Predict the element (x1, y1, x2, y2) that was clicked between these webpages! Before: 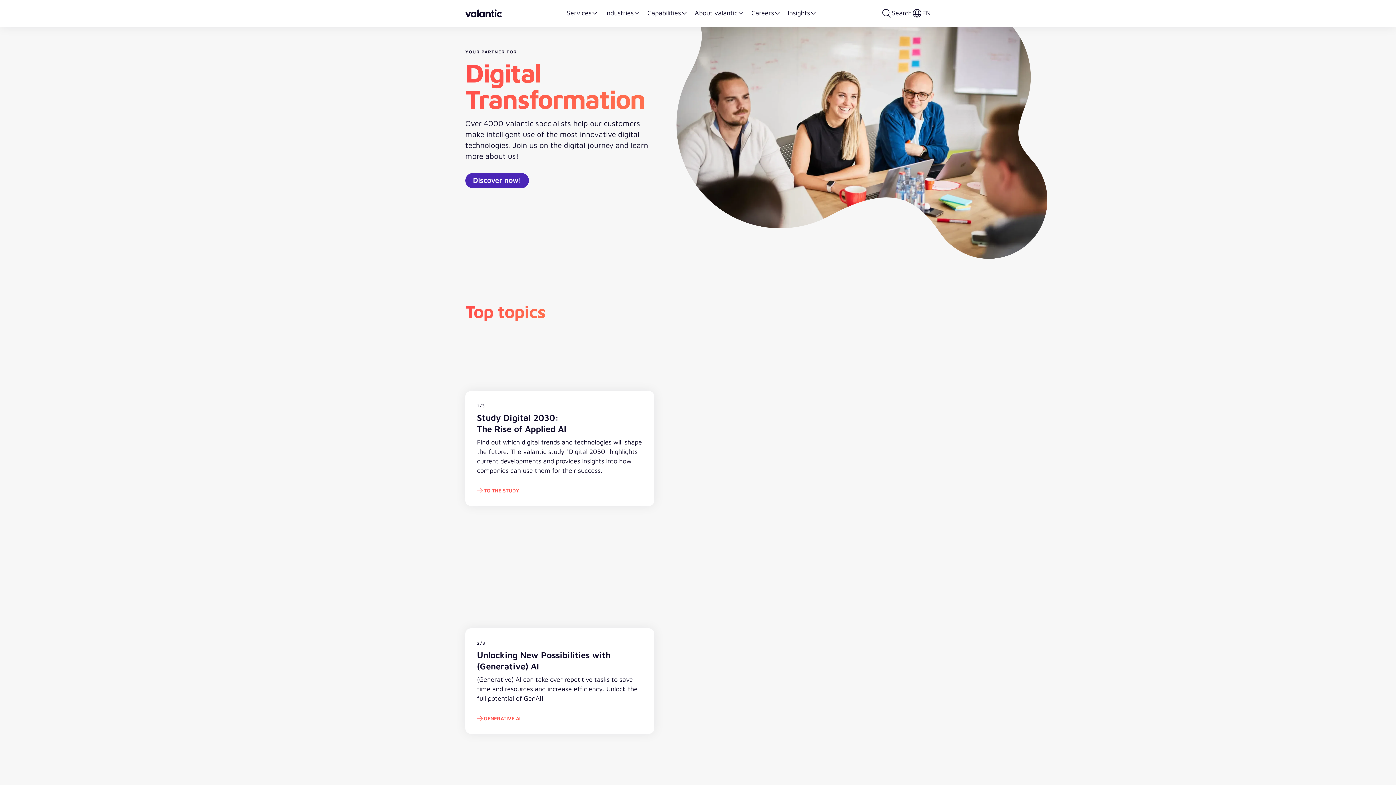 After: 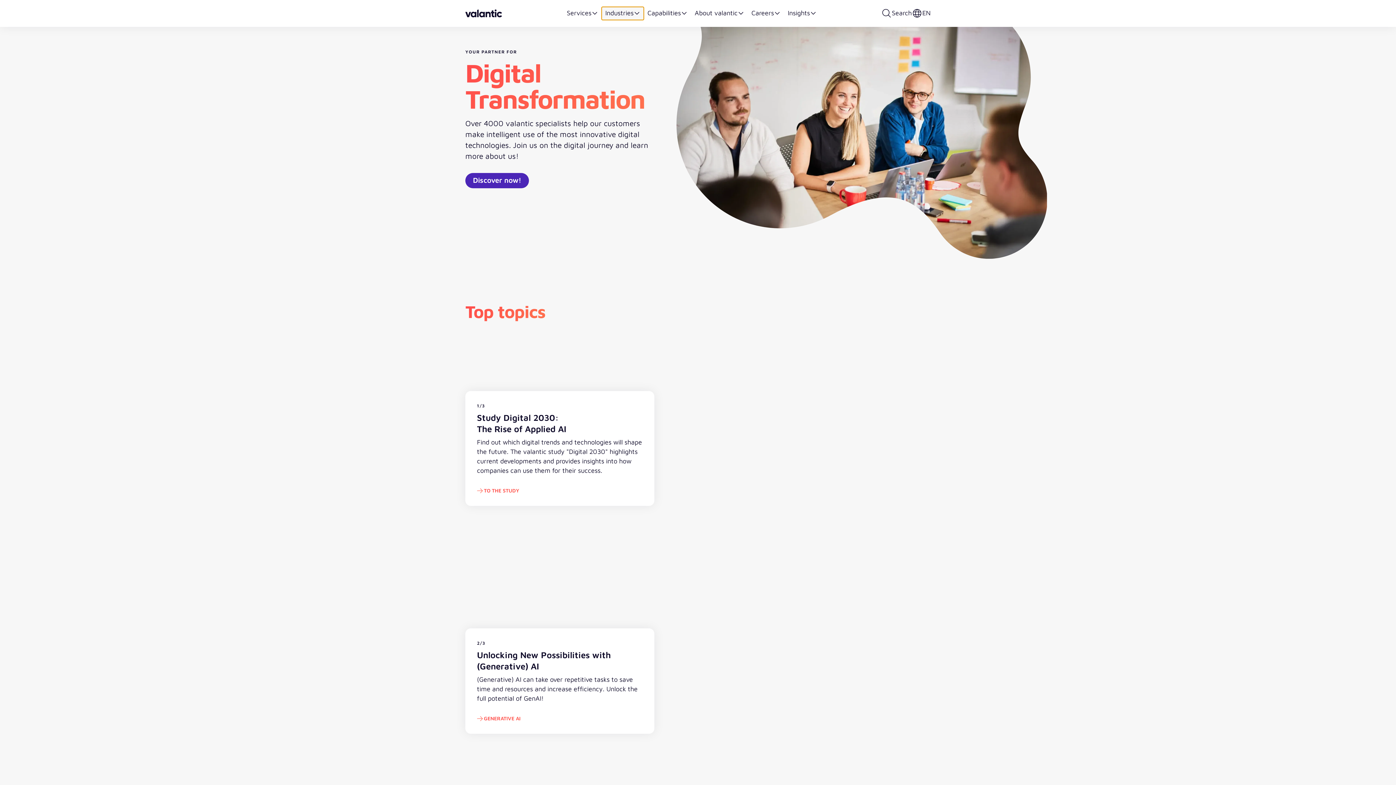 Action: label: Industries bbox: (601, 6, 644, 20)